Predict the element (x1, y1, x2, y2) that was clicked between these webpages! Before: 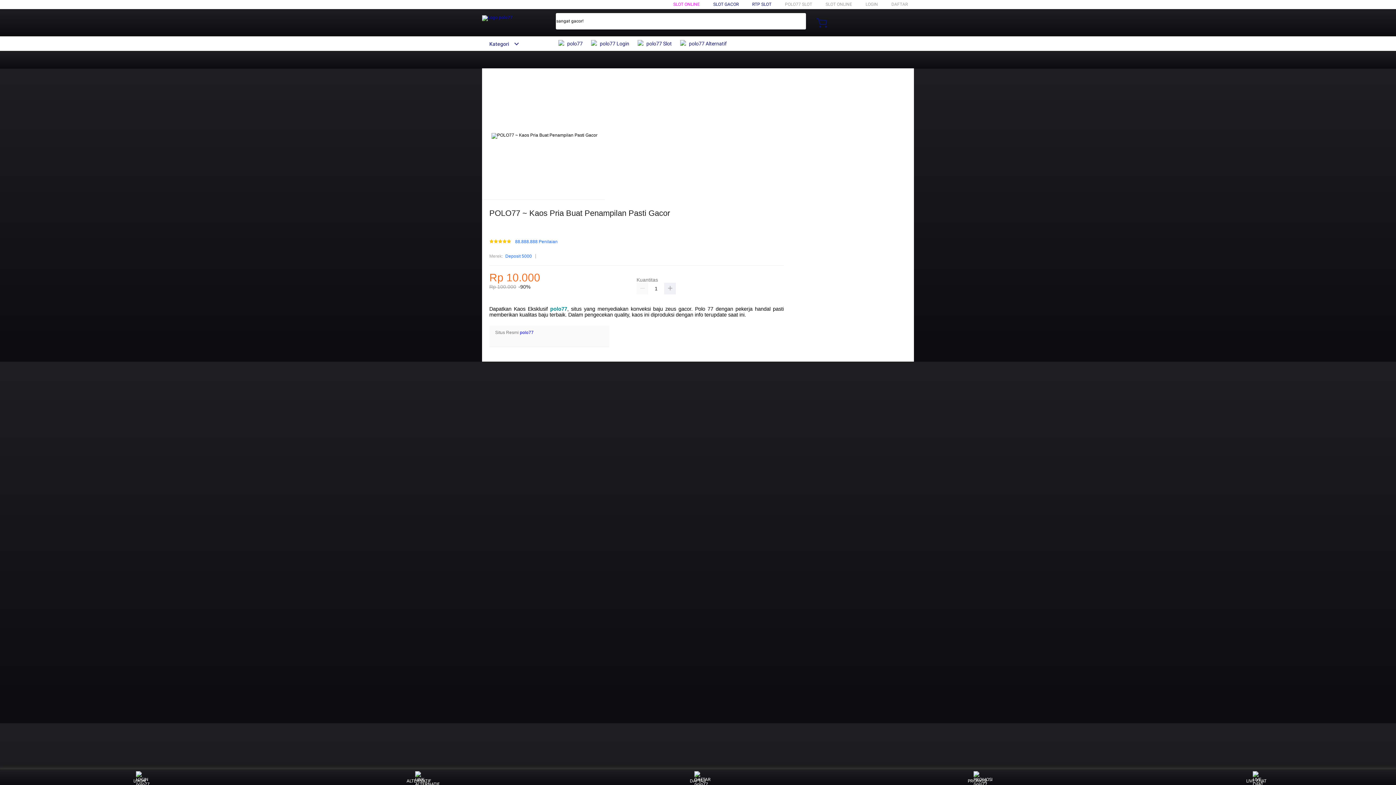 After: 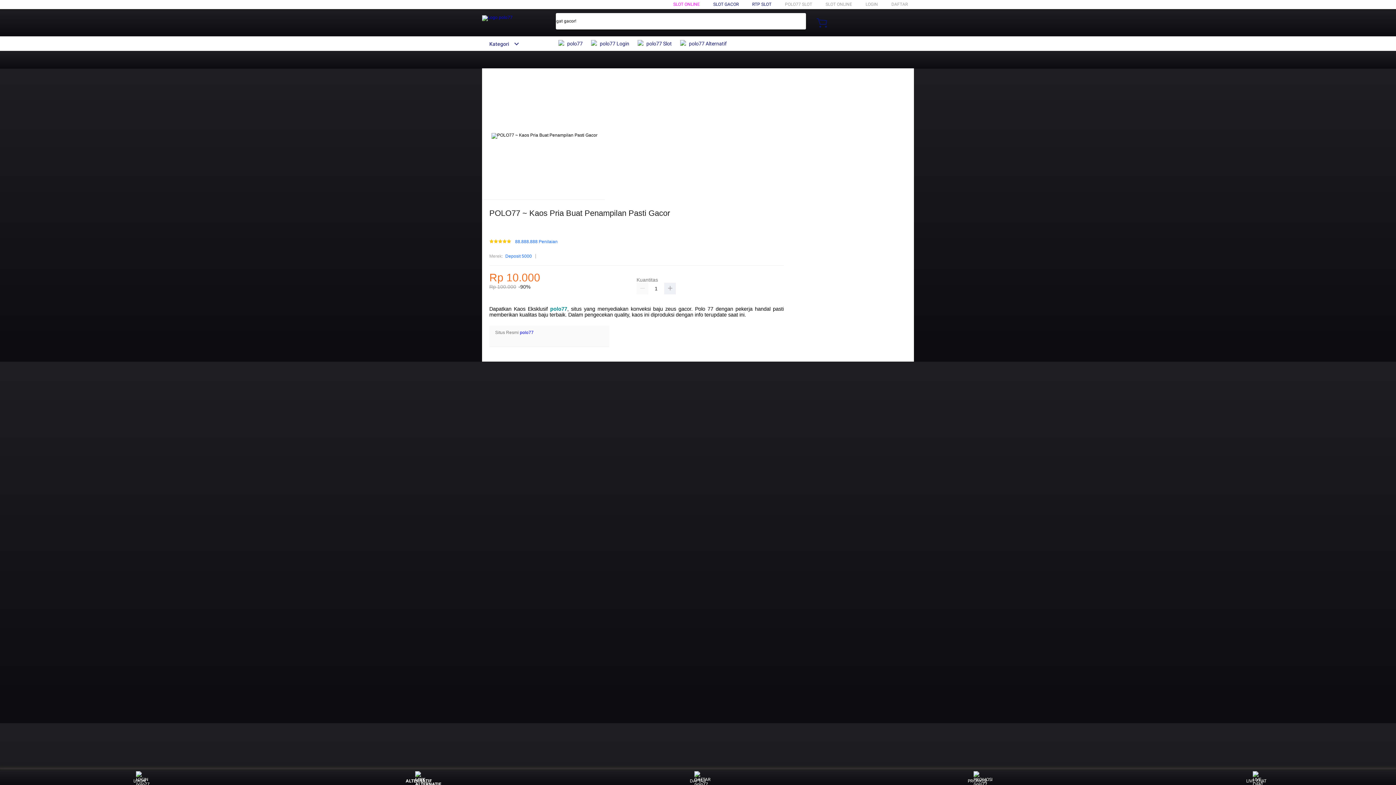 Action: bbox: (405, 771, 432, 783) label: ALTERNATIF